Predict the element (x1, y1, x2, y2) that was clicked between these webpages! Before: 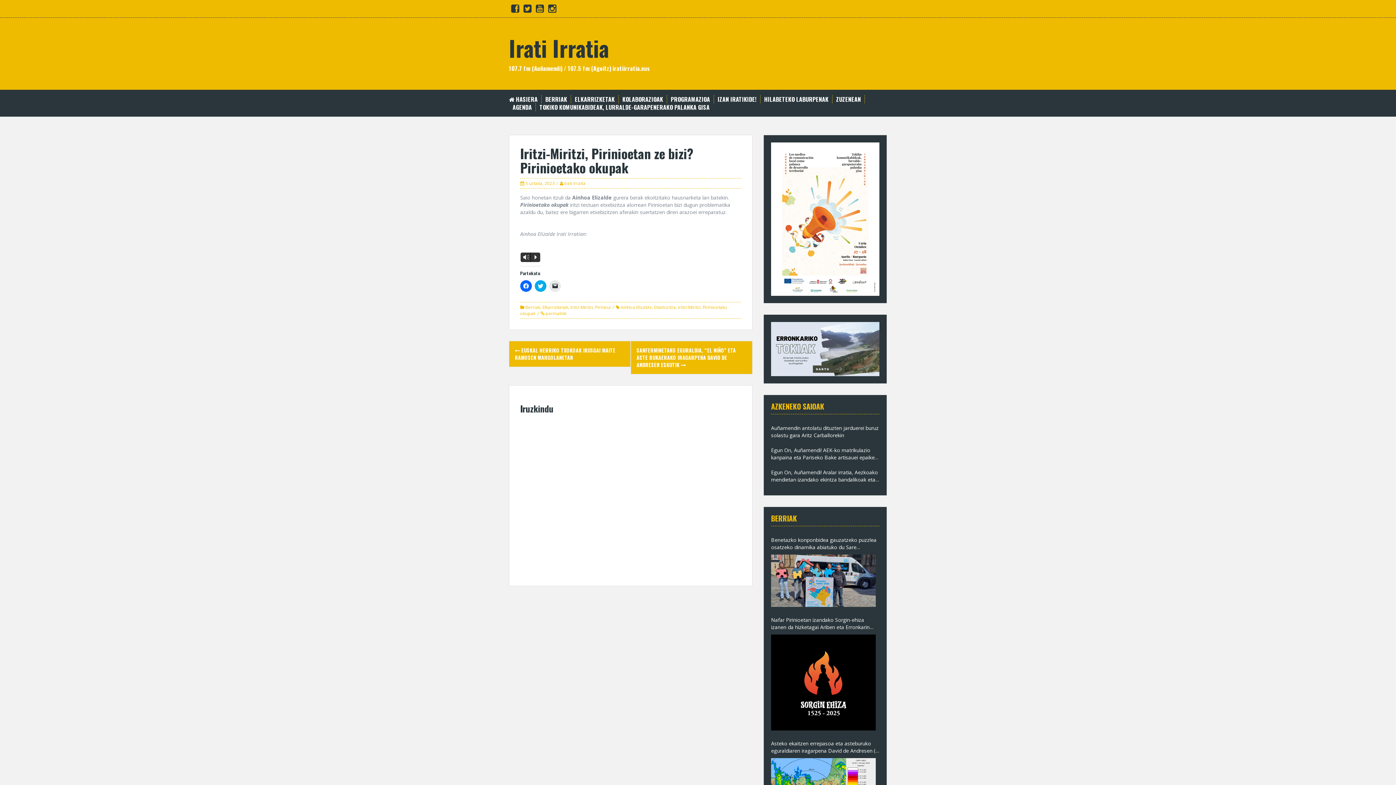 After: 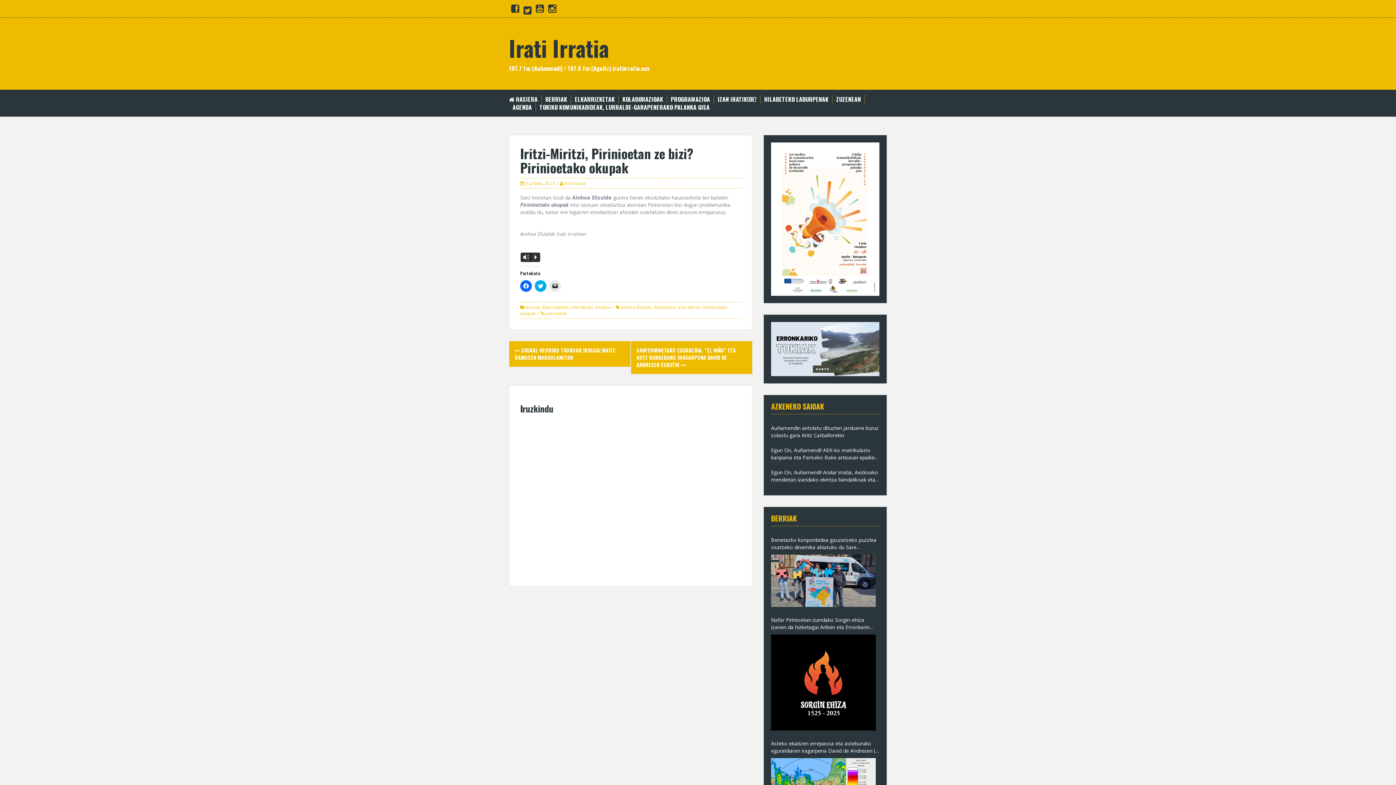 Action: bbox: (523, 6, 531, 13) label: tw